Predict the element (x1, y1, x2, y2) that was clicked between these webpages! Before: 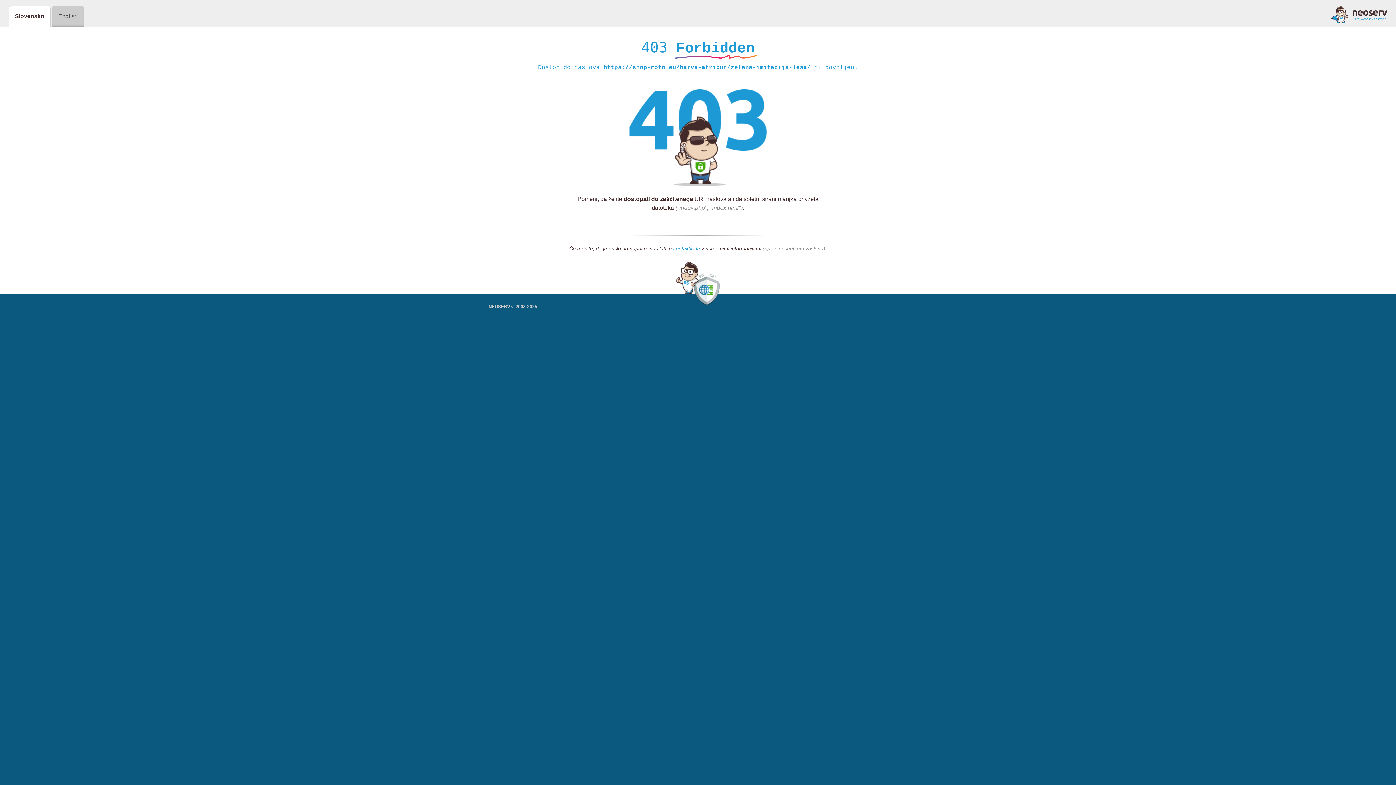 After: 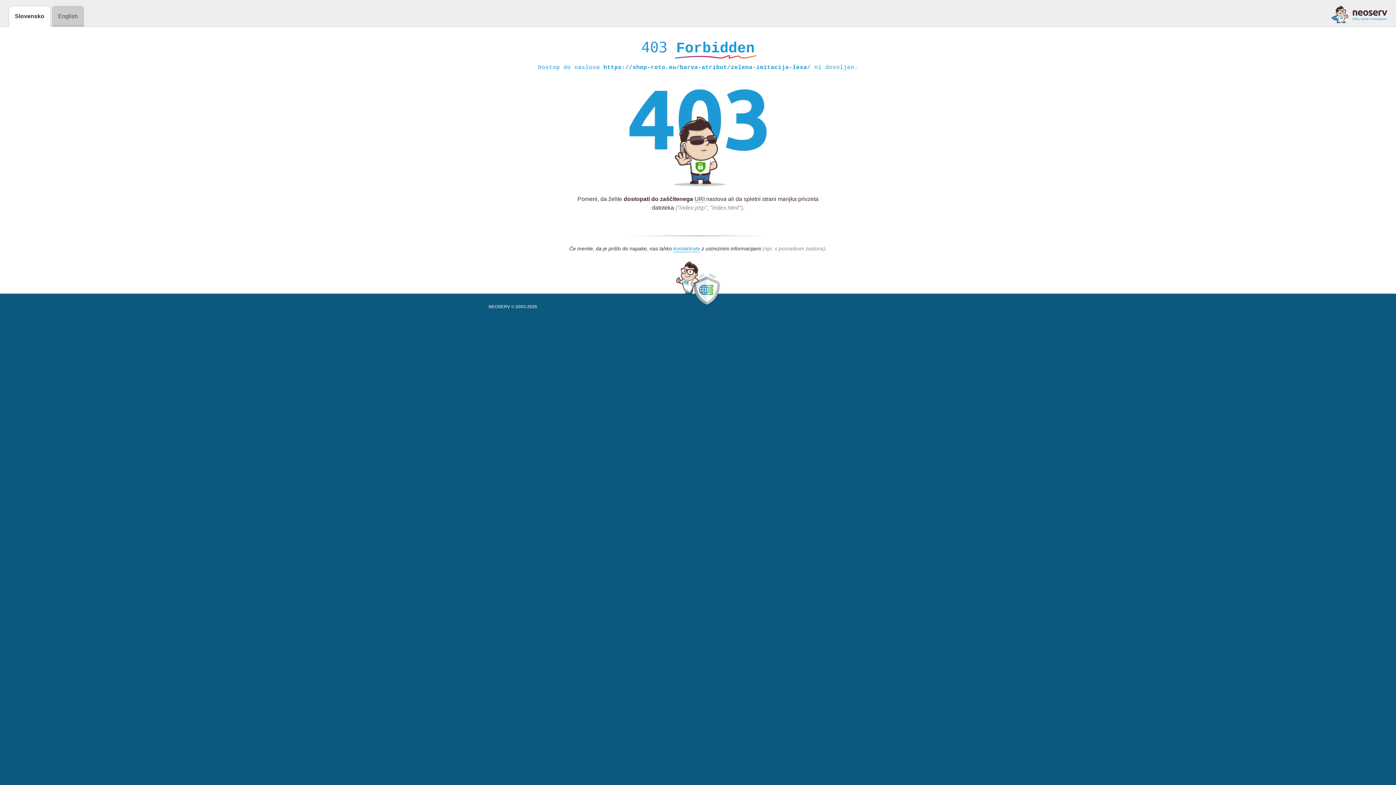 Action: bbox: (1331, 5, 1387, 23)